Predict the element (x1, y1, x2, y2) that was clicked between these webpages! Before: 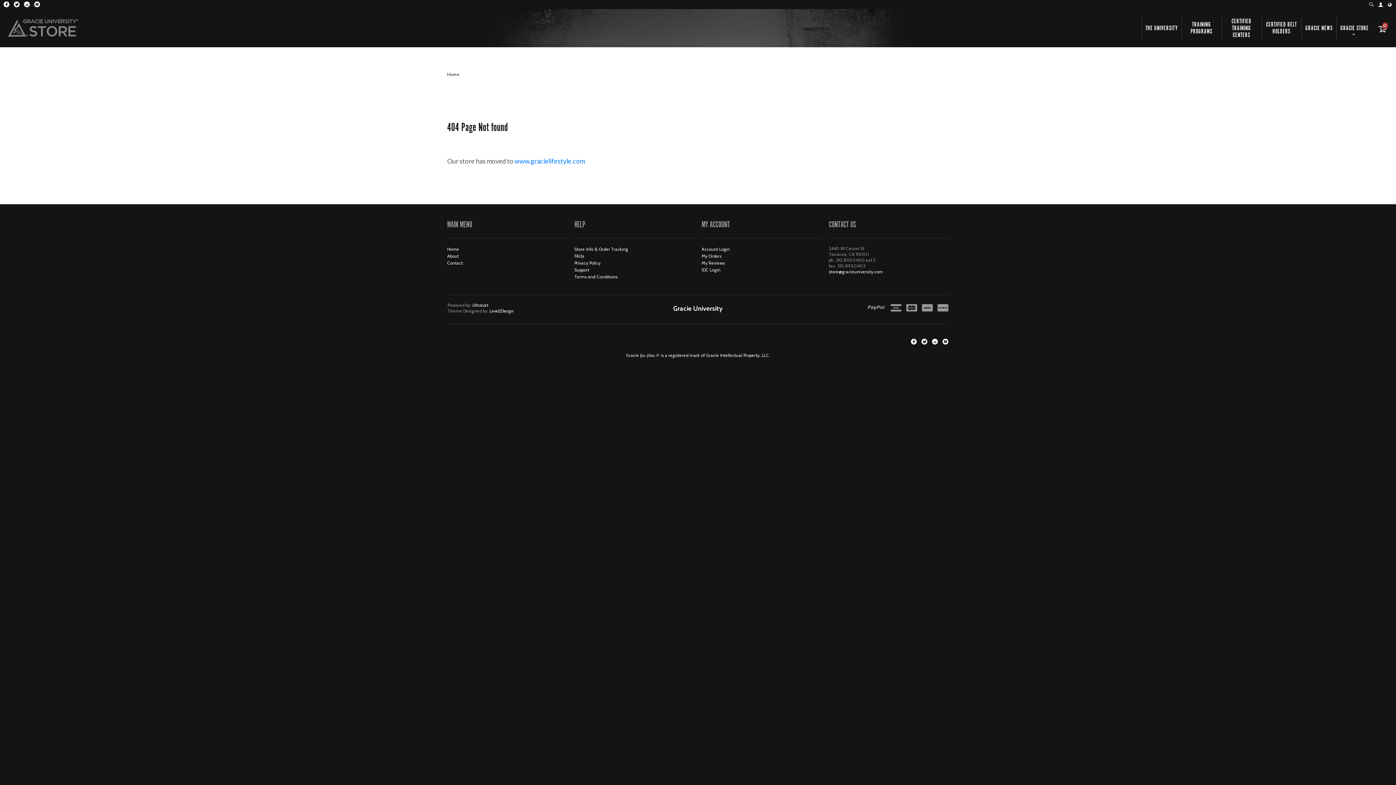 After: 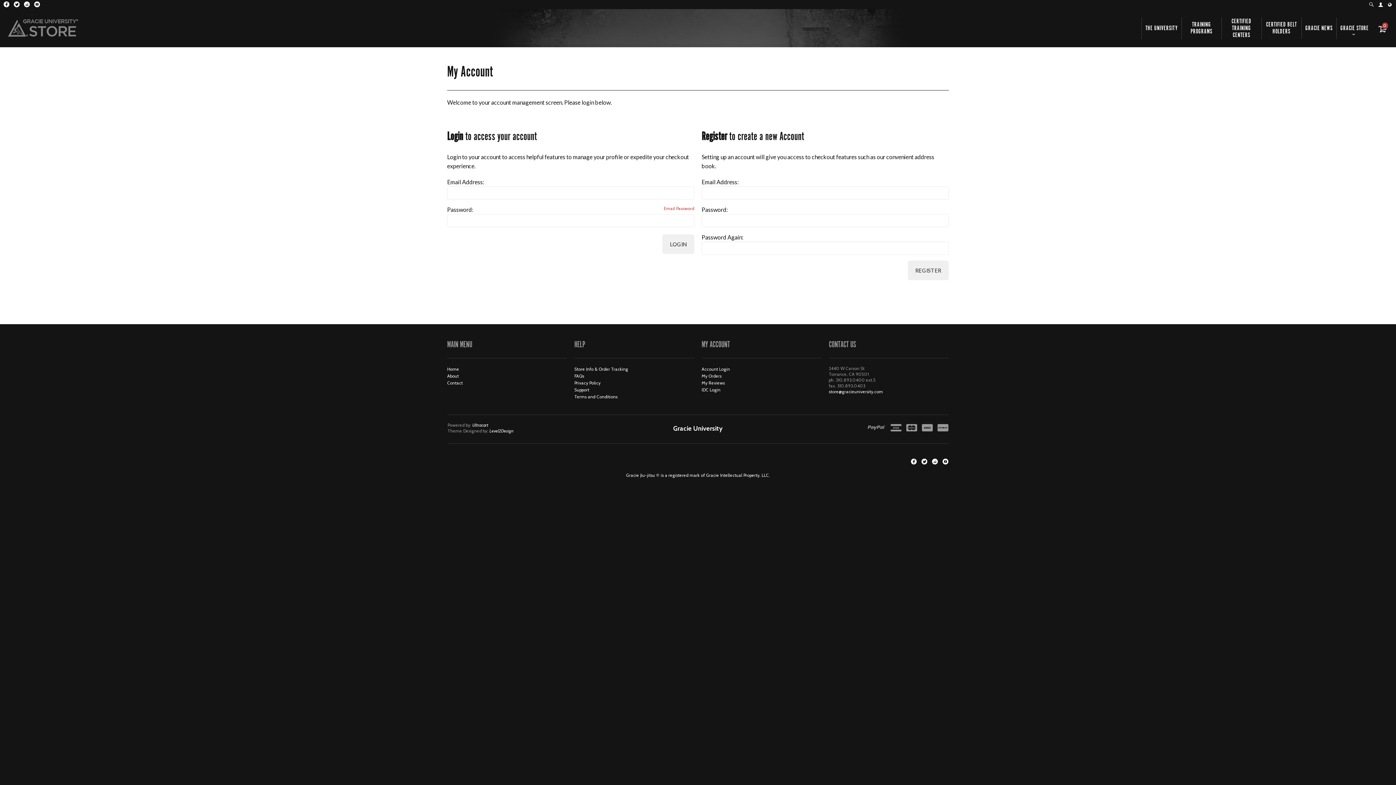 Action: label: My Orders bbox: (701, 253, 721, 258)